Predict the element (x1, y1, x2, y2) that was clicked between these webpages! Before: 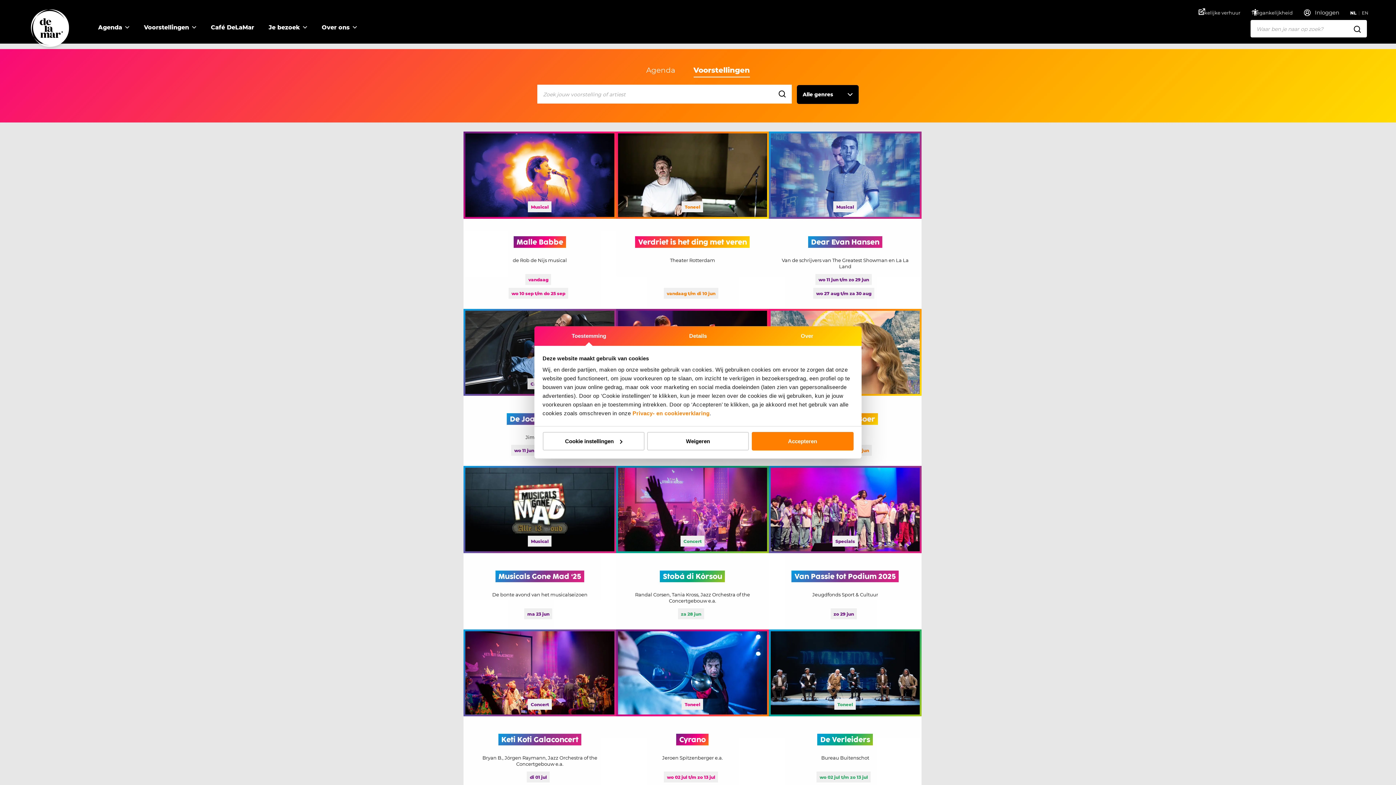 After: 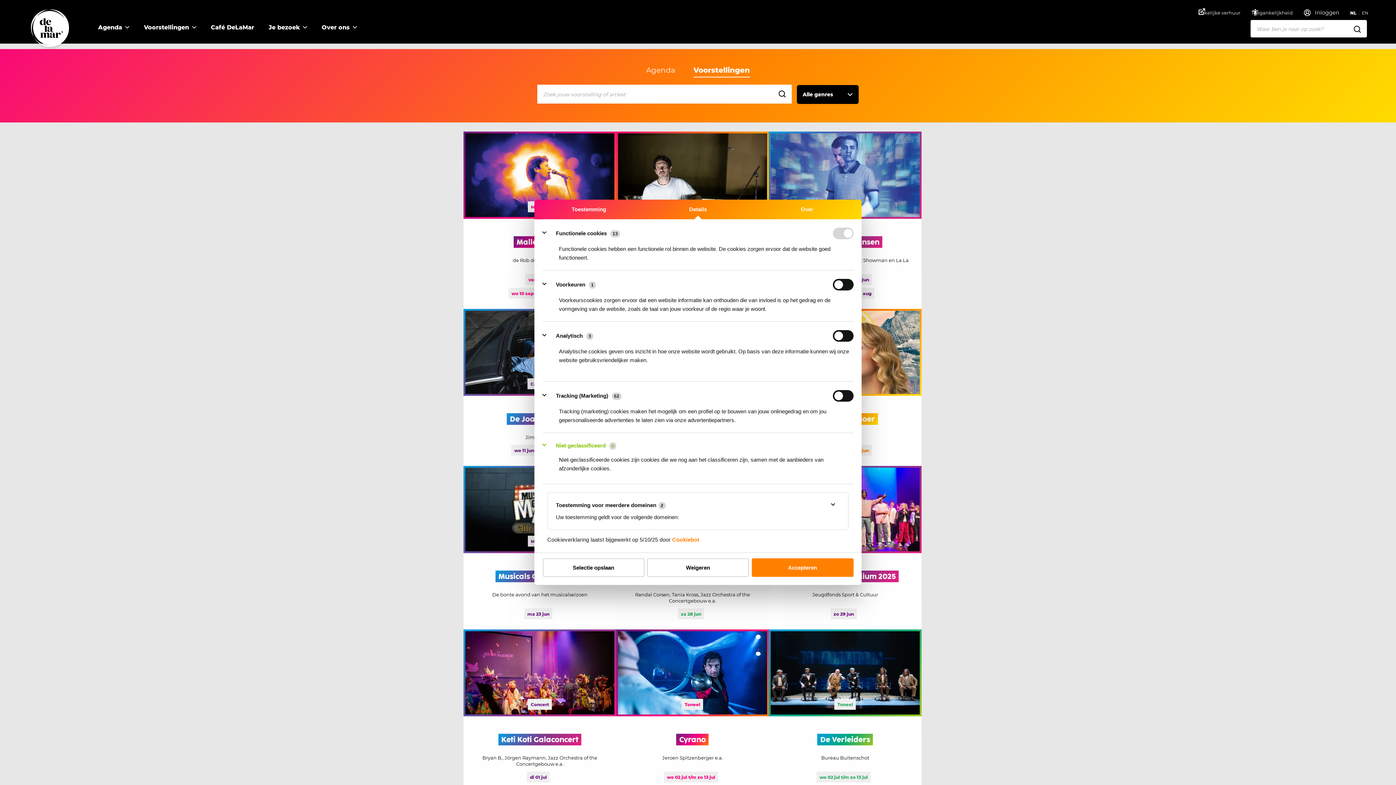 Action: label: Cookie instellingen bbox: (542, 432, 644, 450)